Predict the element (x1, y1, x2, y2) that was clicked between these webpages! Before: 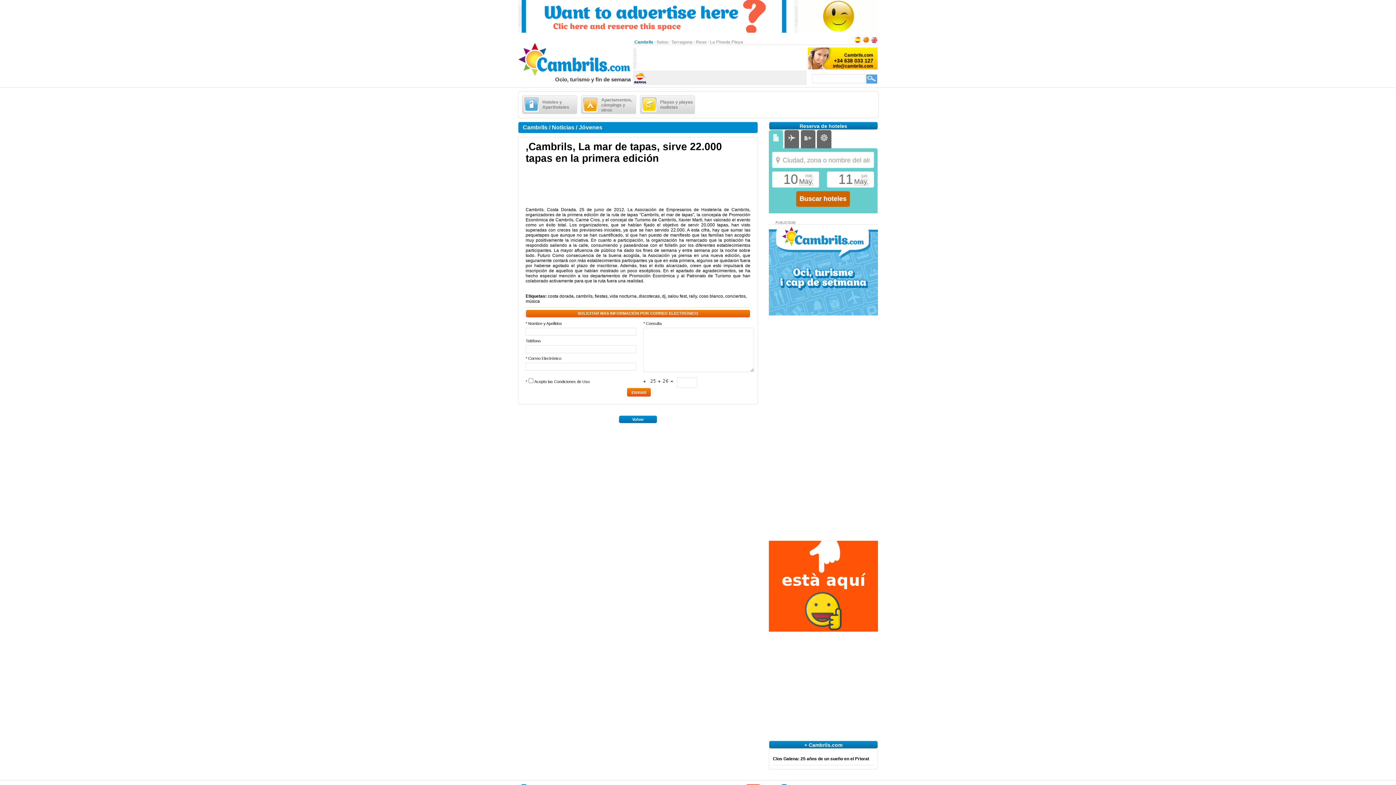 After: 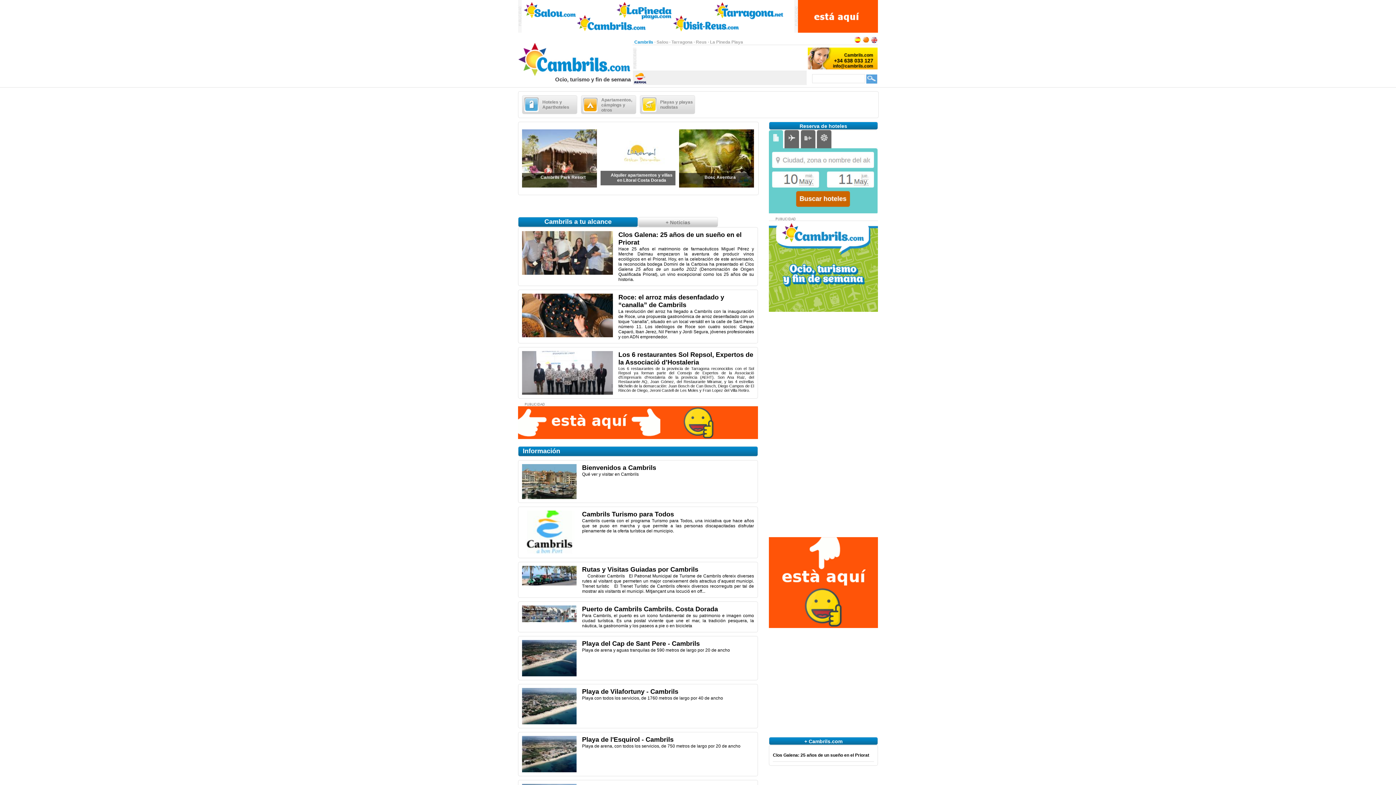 Action: label: Volver bbox: (518, 415, 758, 423)